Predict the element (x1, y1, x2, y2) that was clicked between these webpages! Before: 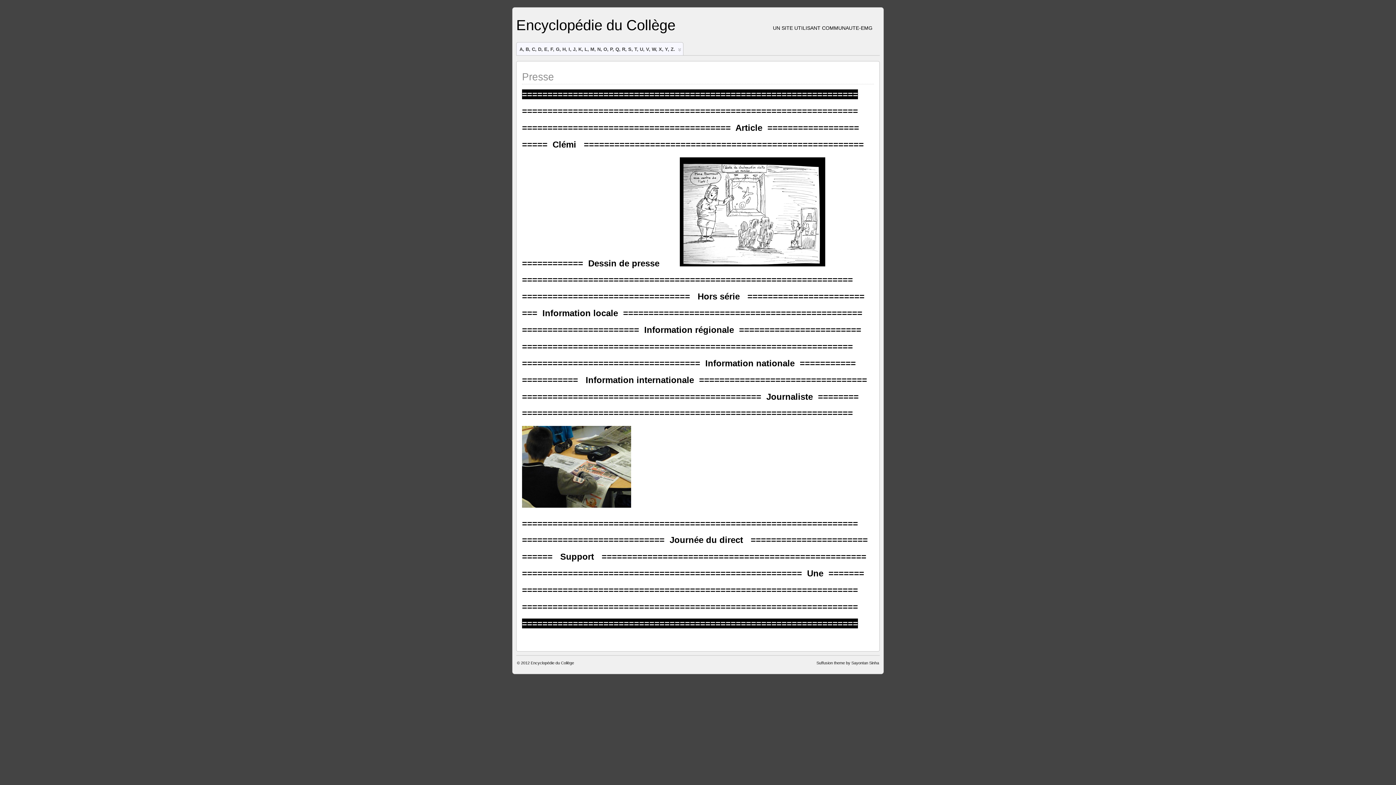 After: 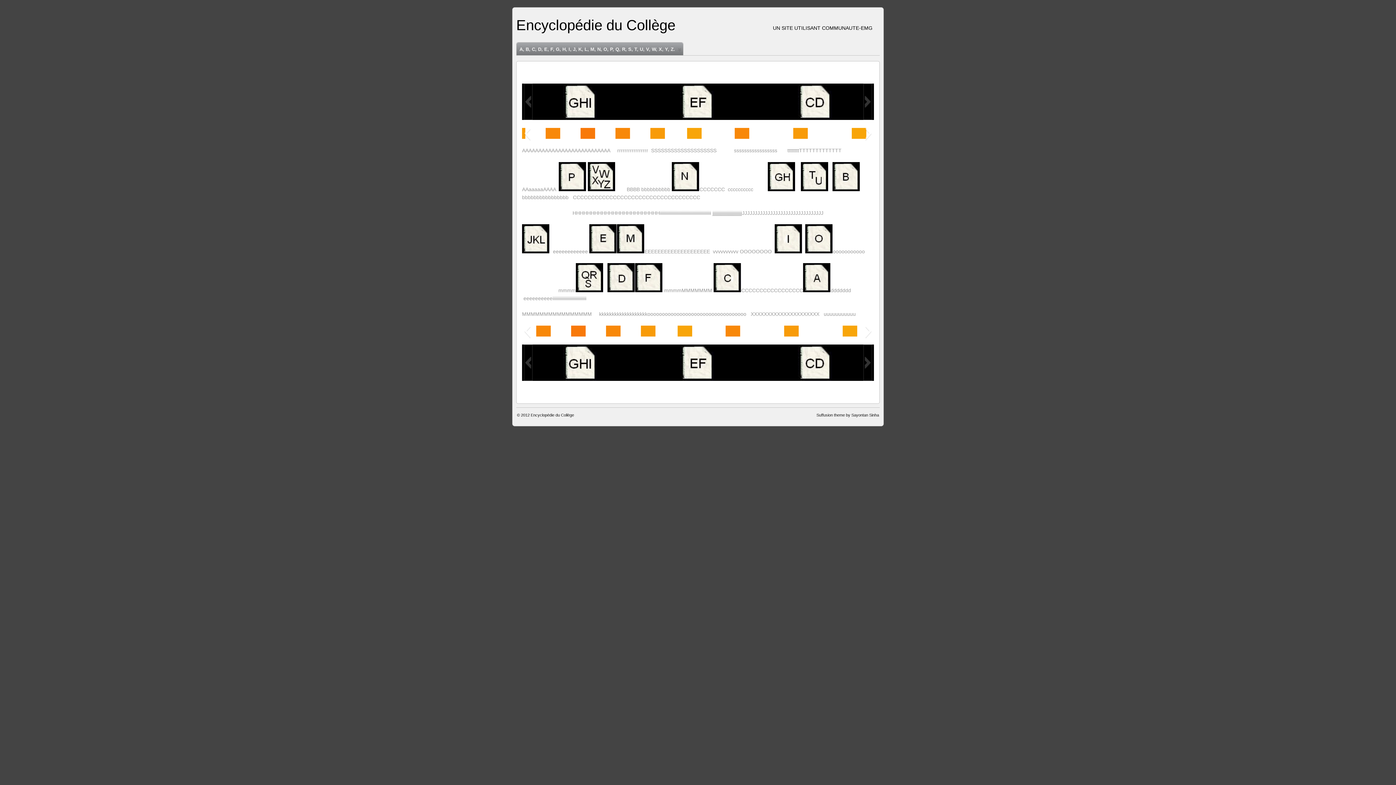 Action: bbox: (530, 660, 574, 665) label: Encyclopédie du Collège